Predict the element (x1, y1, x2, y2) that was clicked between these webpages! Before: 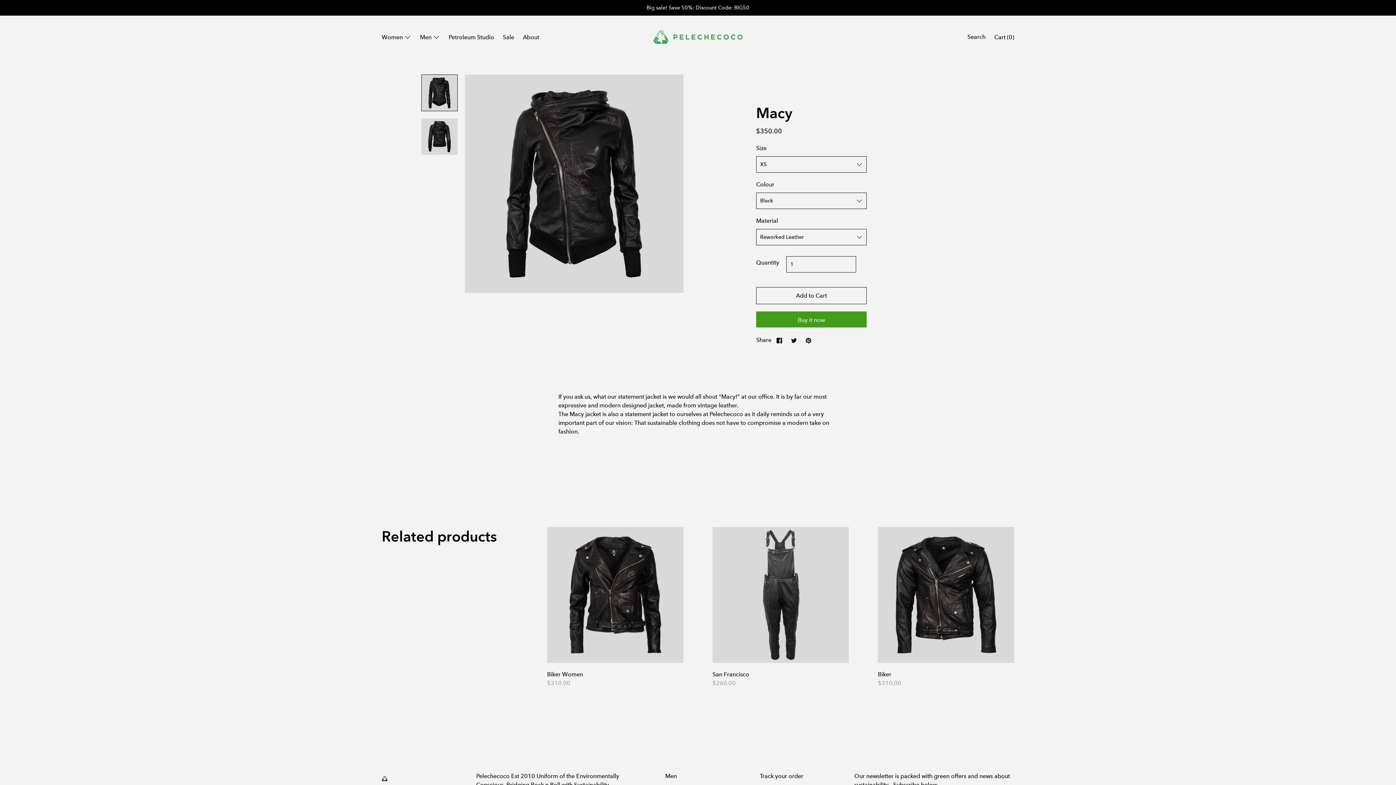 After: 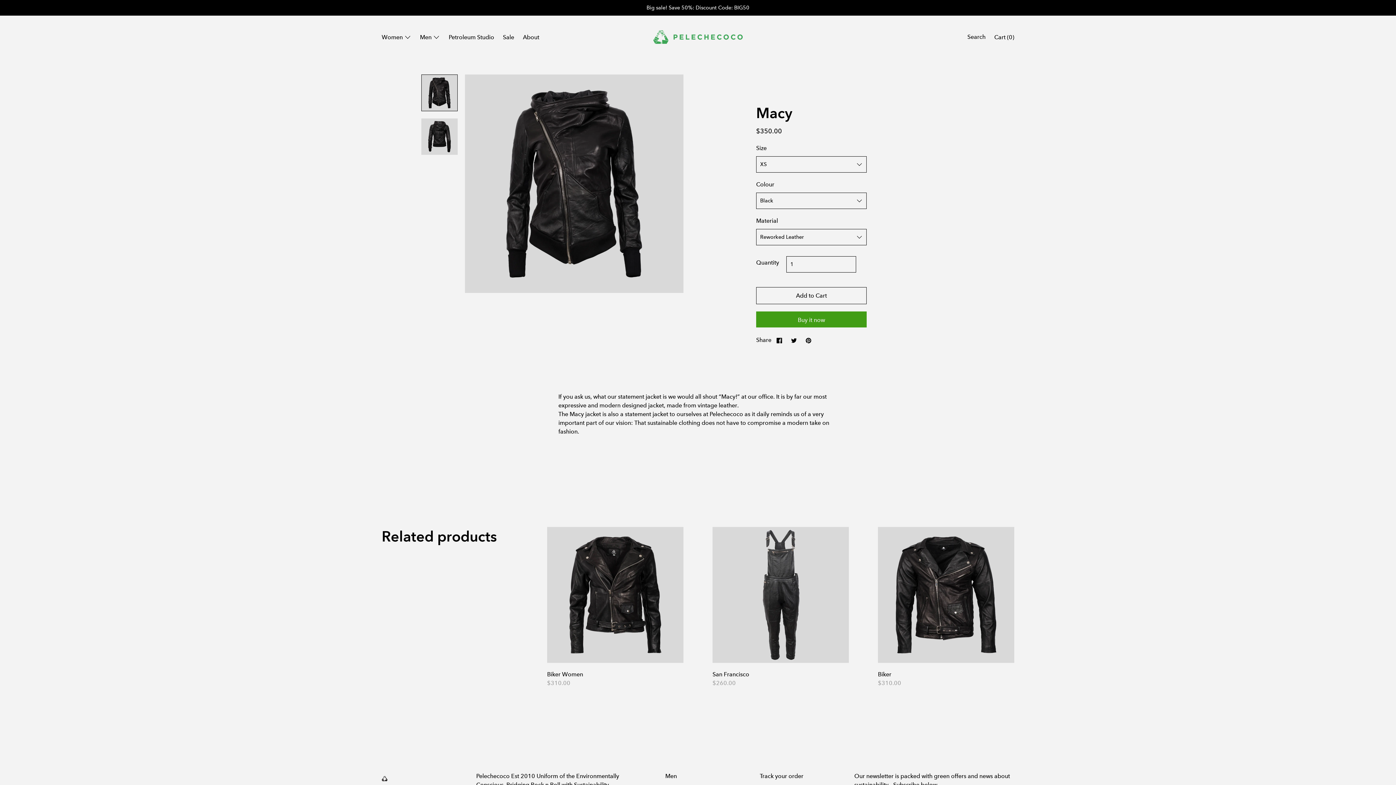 Action: bbox: (802, 334, 815, 345)